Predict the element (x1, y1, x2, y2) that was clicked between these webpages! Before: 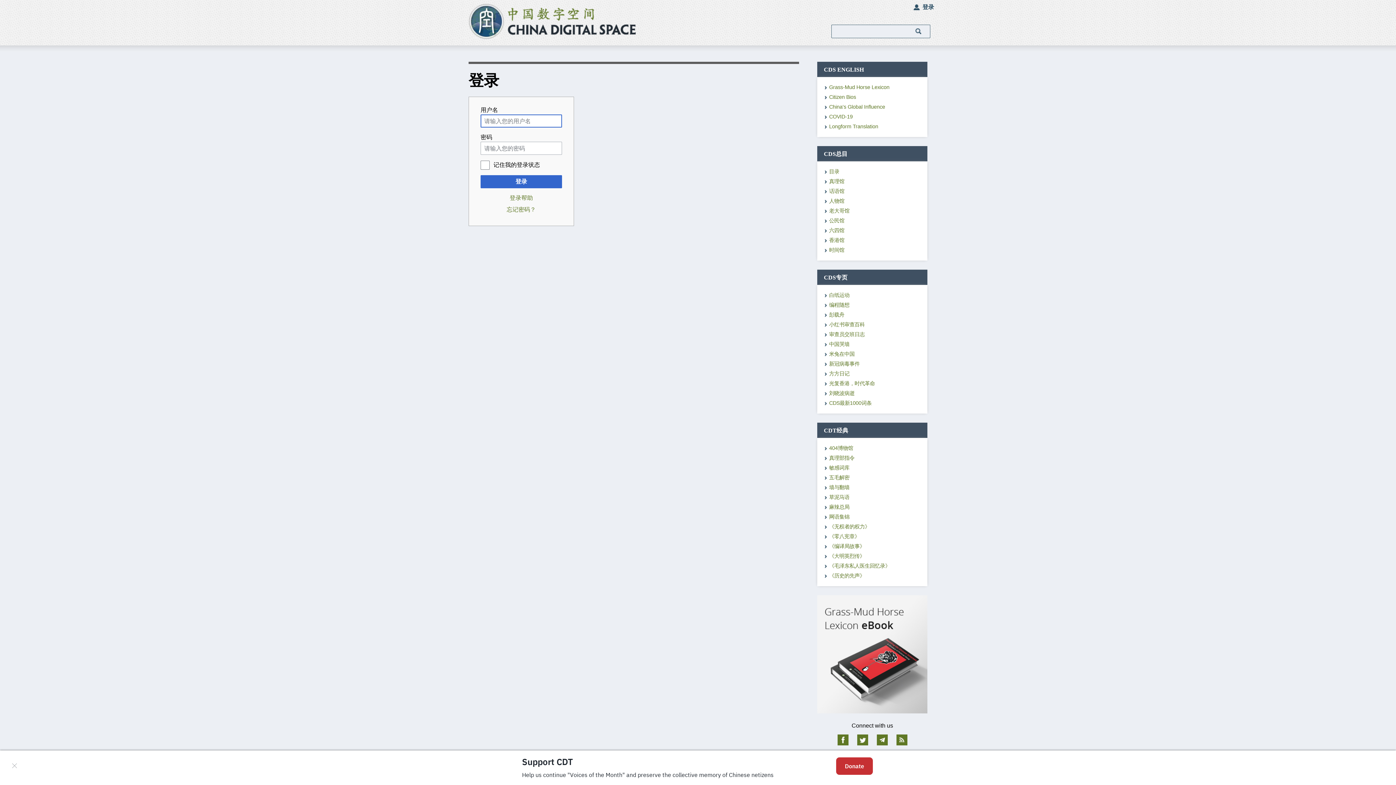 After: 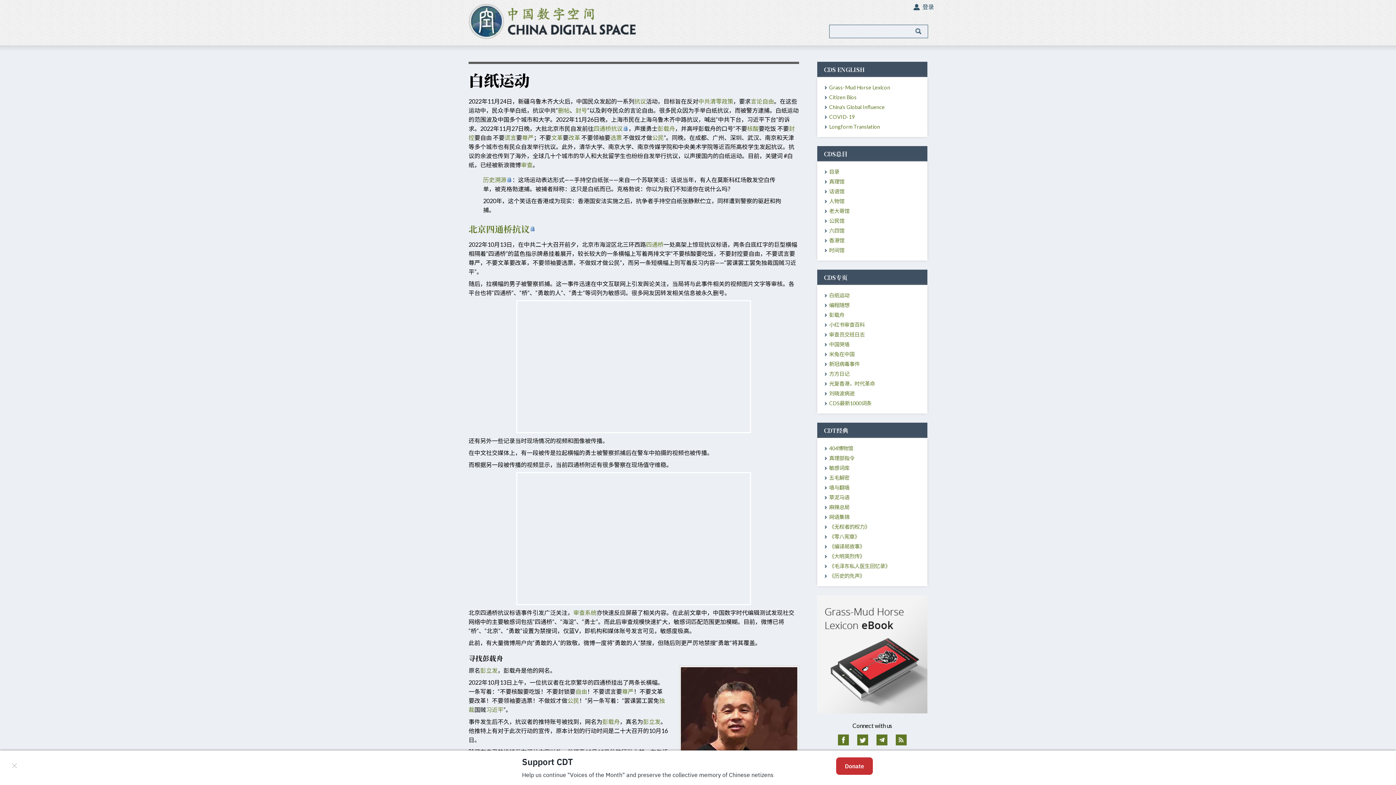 Action: label: 白纸运动 bbox: (829, 292, 849, 298)